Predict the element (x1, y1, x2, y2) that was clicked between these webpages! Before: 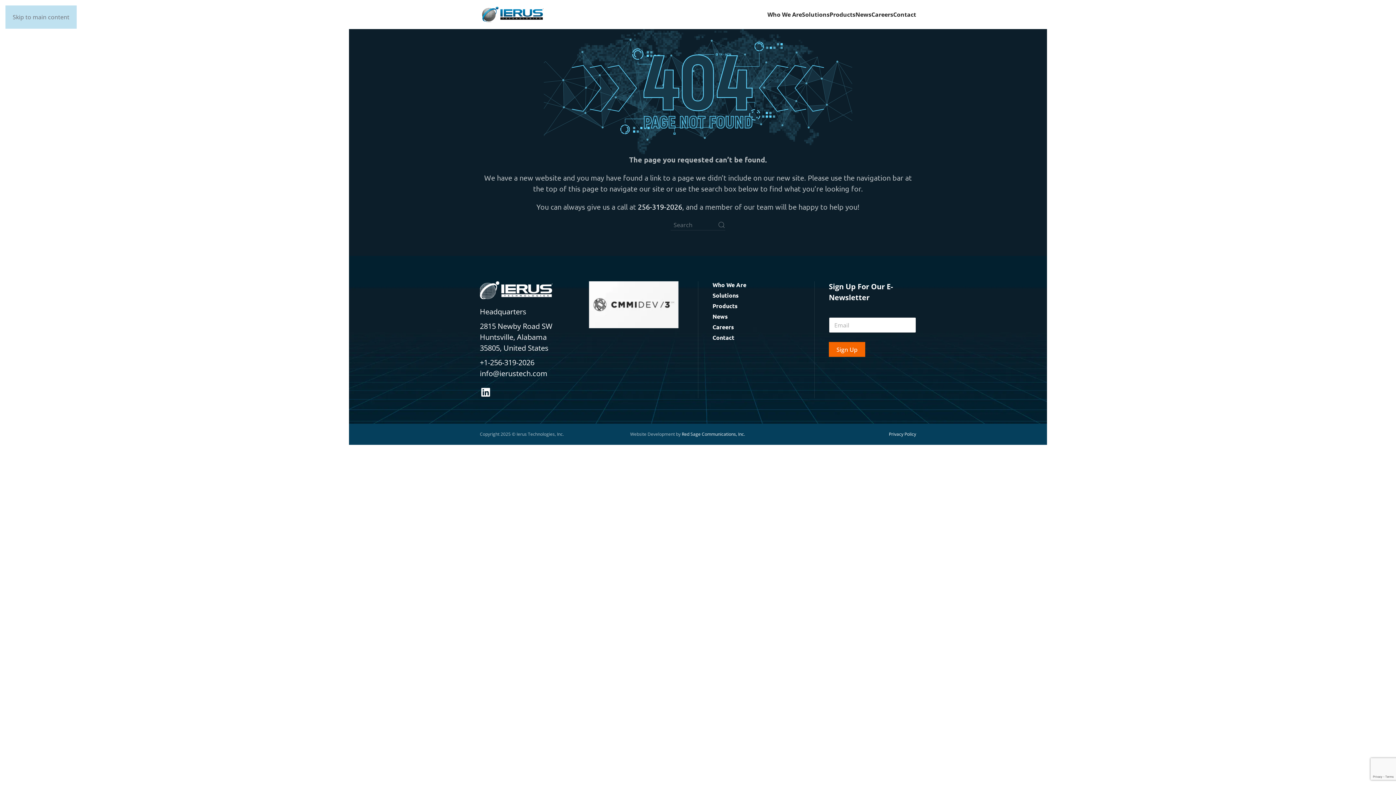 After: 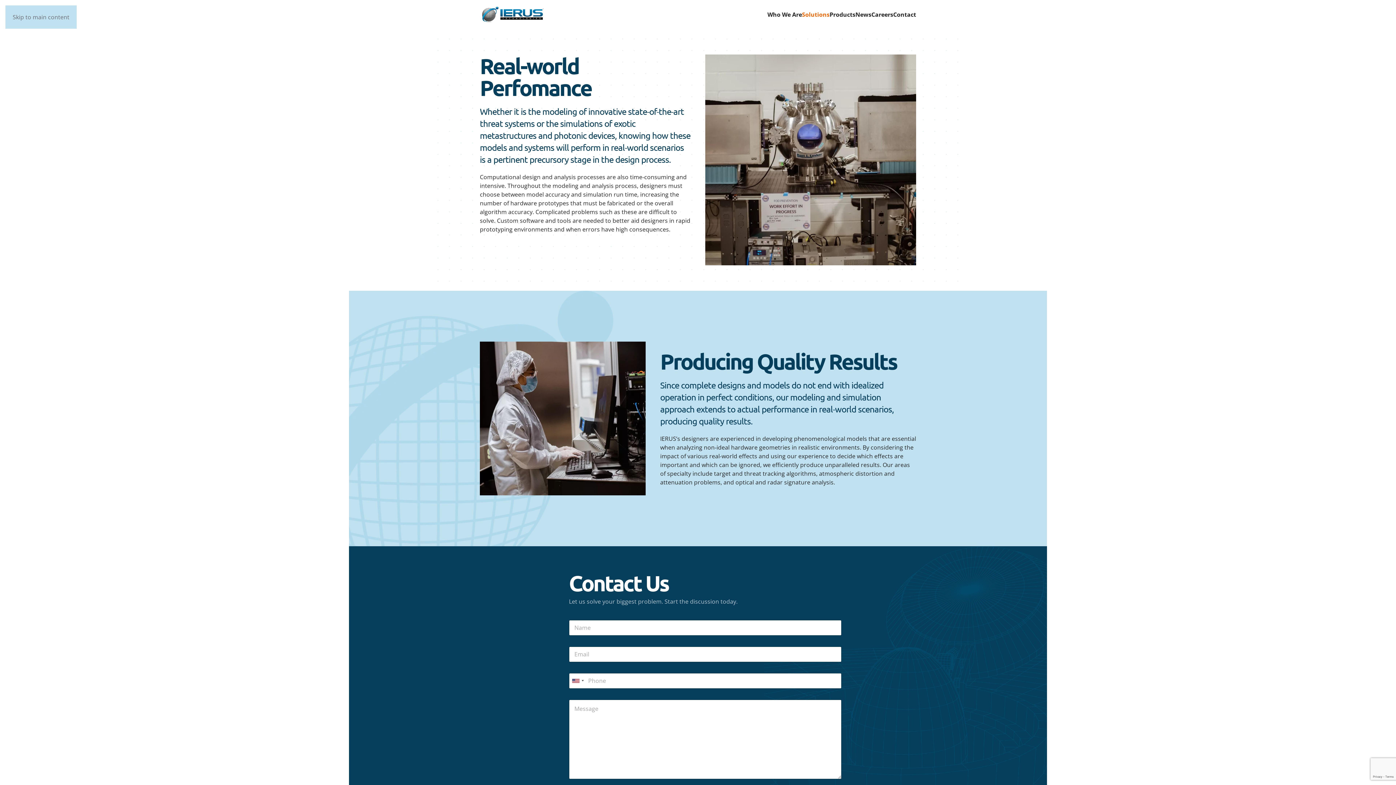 Action: label: Solutions bbox: (712, 291, 738, 299)